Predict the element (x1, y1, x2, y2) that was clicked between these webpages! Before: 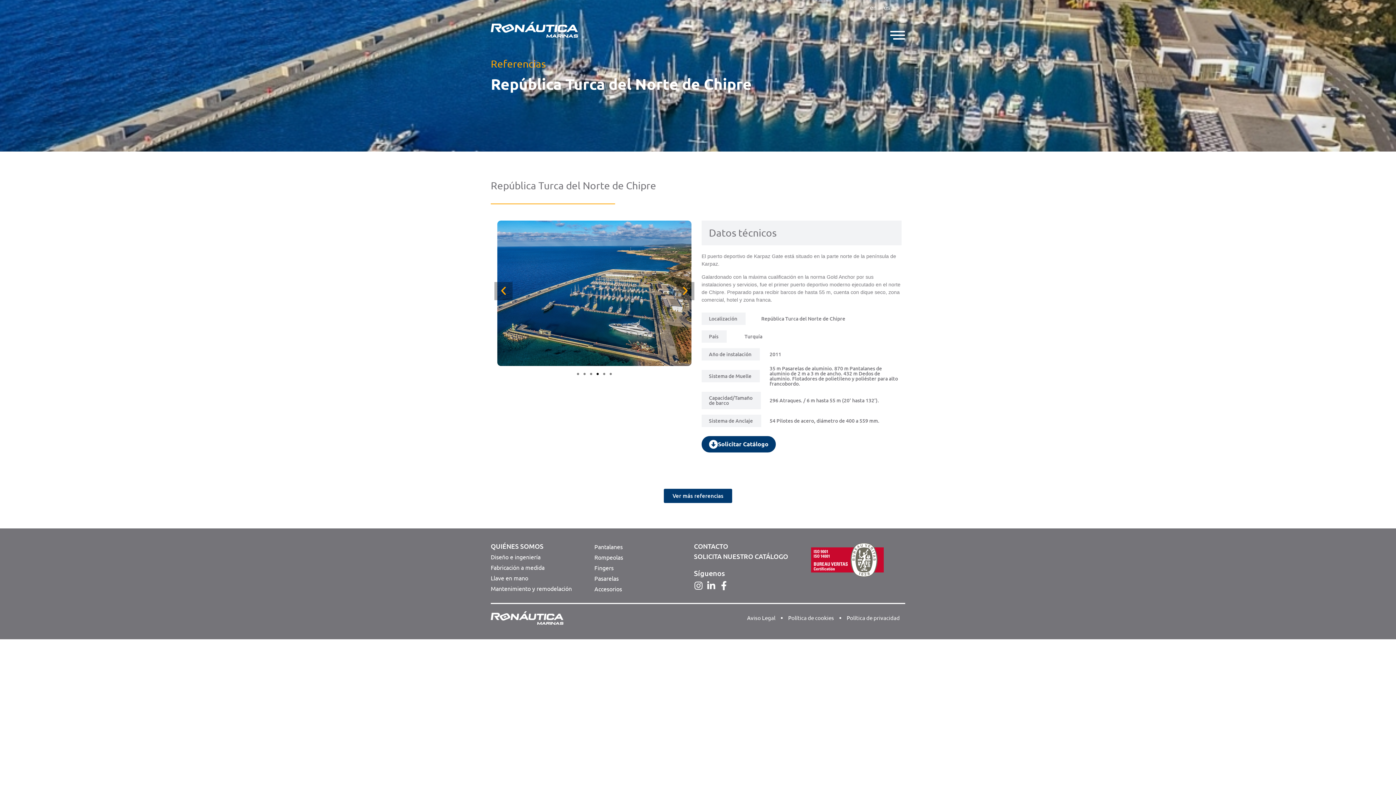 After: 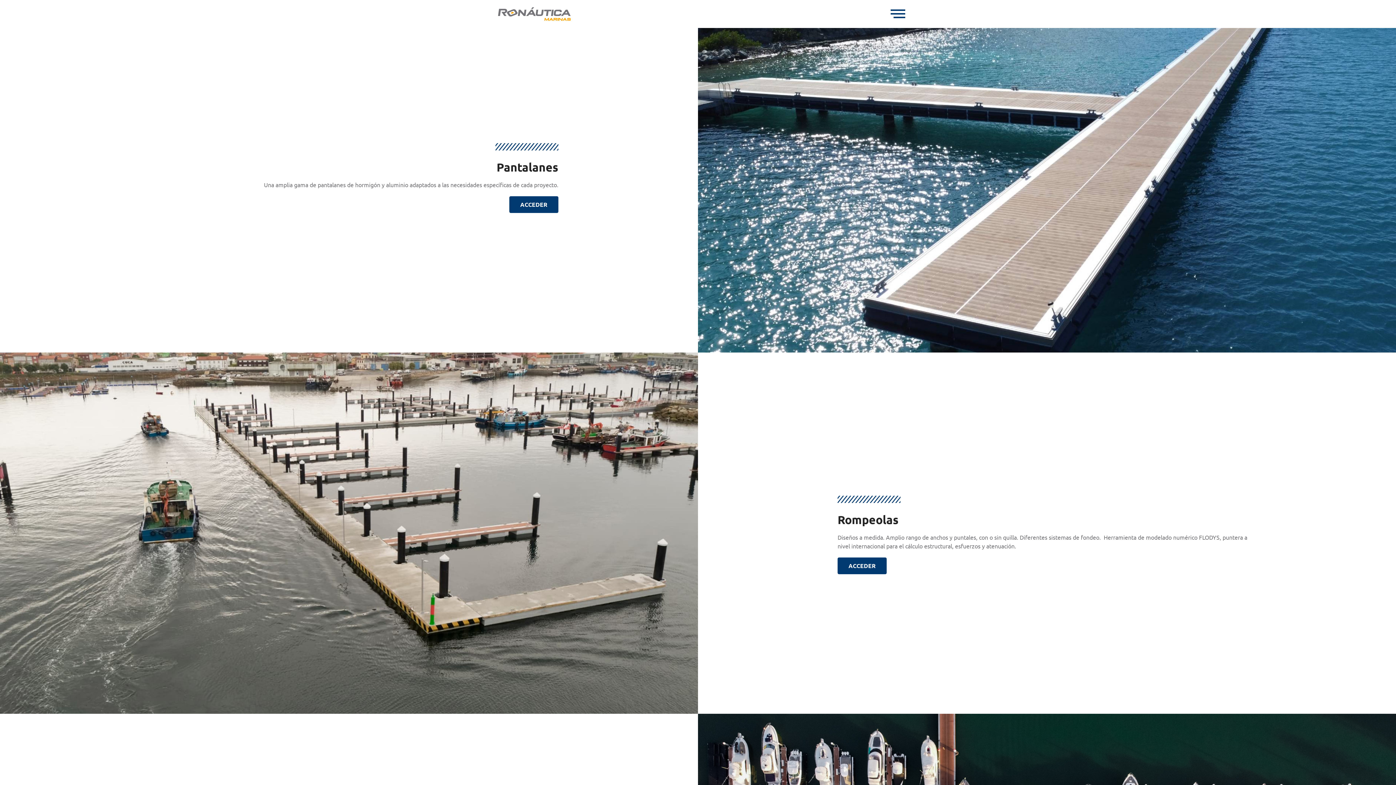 Action: label: Pantalanes bbox: (594, 543, 622, 549)